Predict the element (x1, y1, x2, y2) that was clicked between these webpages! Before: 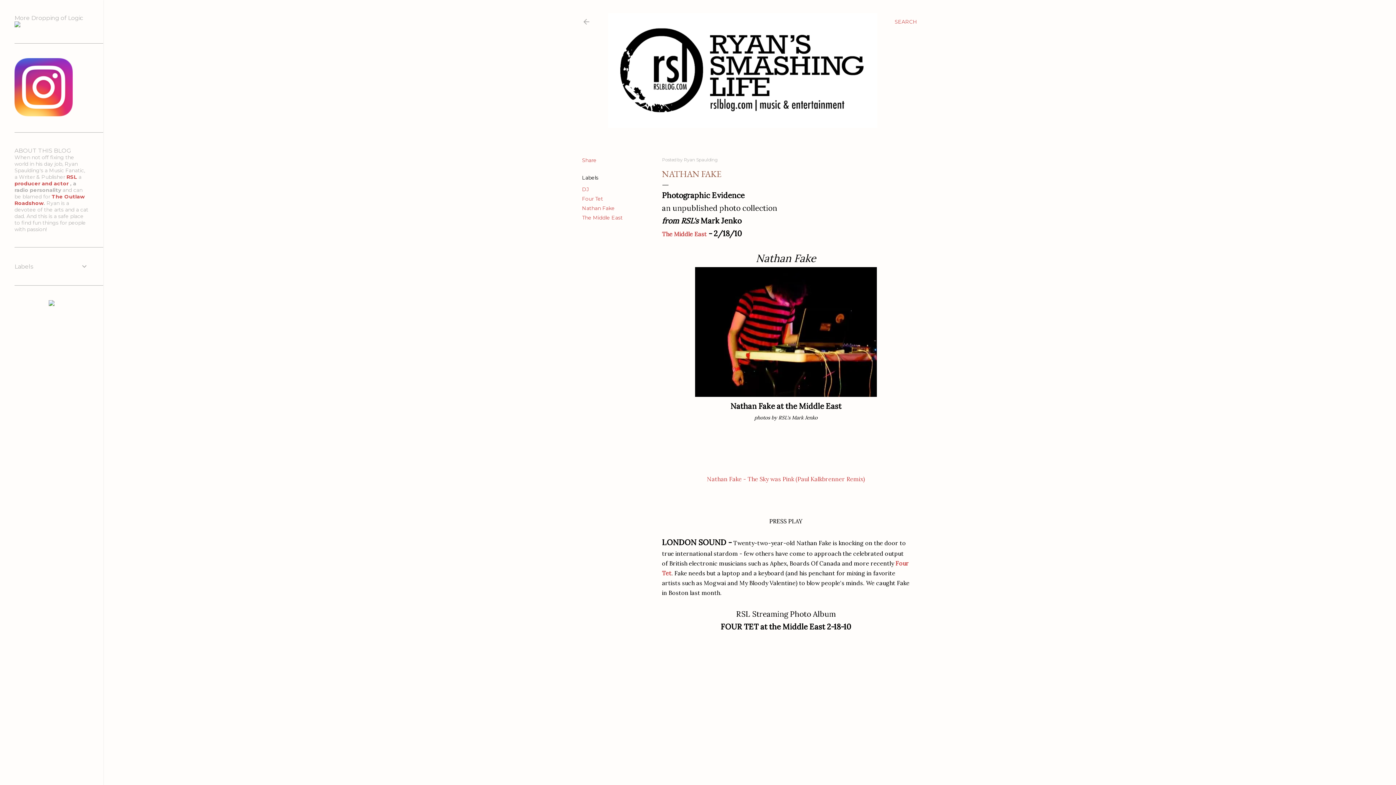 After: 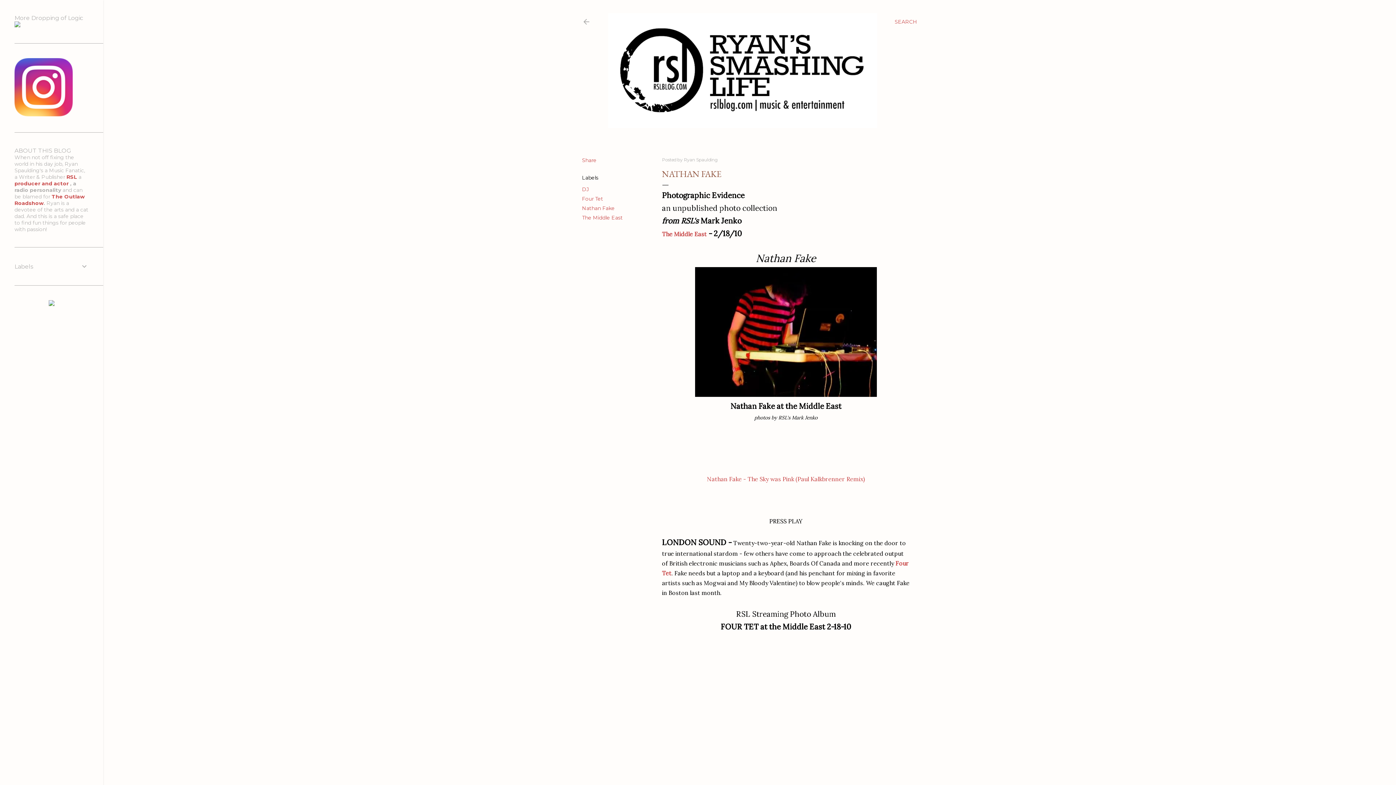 Action: bbox: (14, 22, 20, 28)